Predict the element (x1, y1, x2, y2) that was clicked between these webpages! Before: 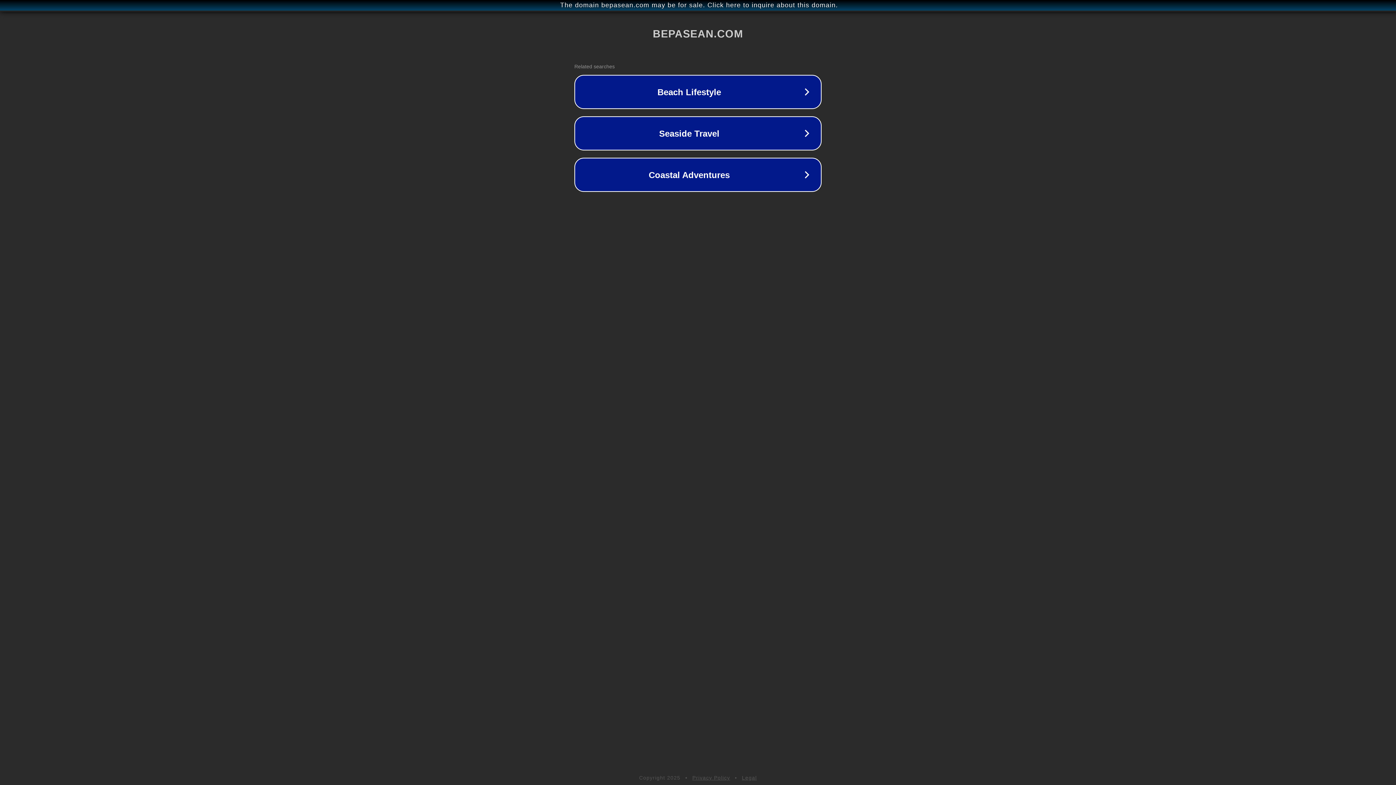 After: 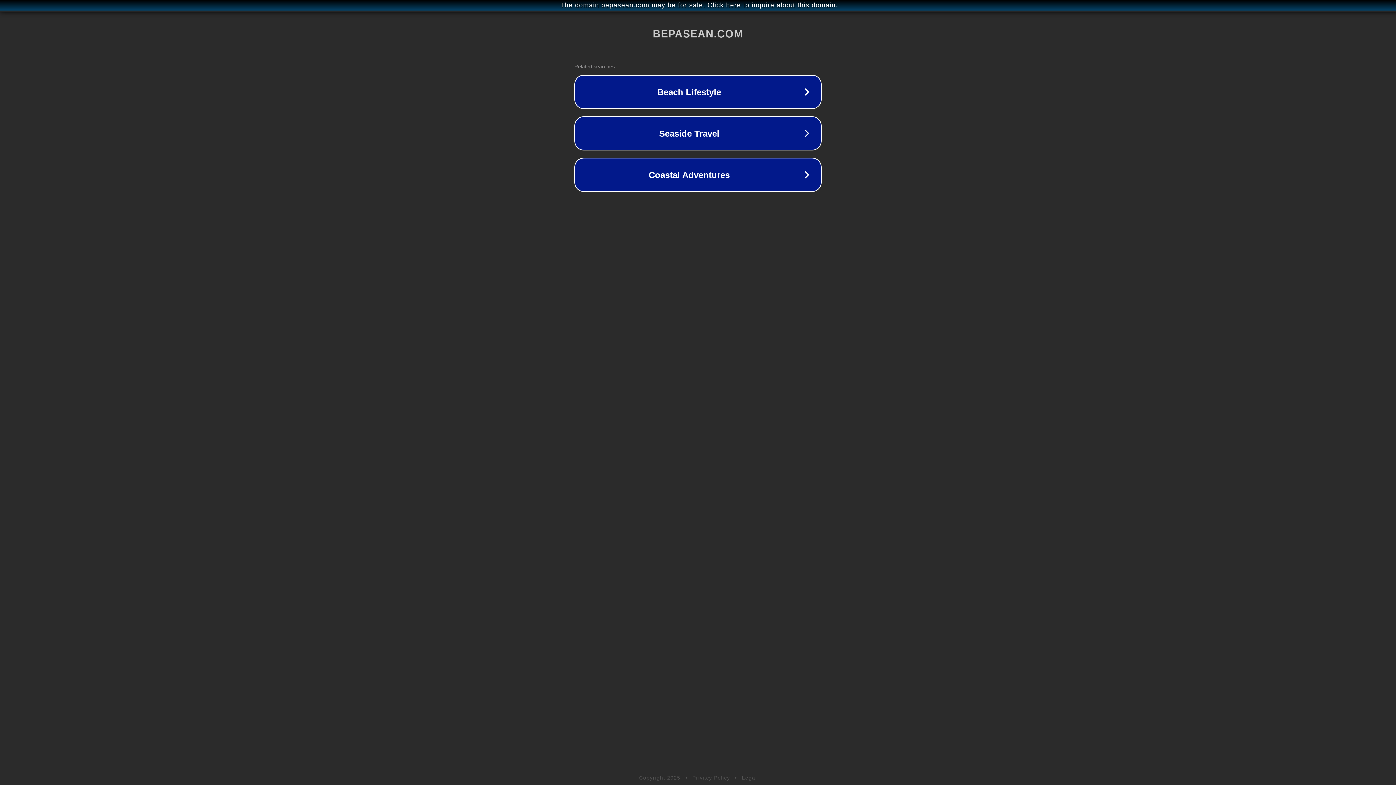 Action: label: Legal bbox: (742, 775, 757, 781)